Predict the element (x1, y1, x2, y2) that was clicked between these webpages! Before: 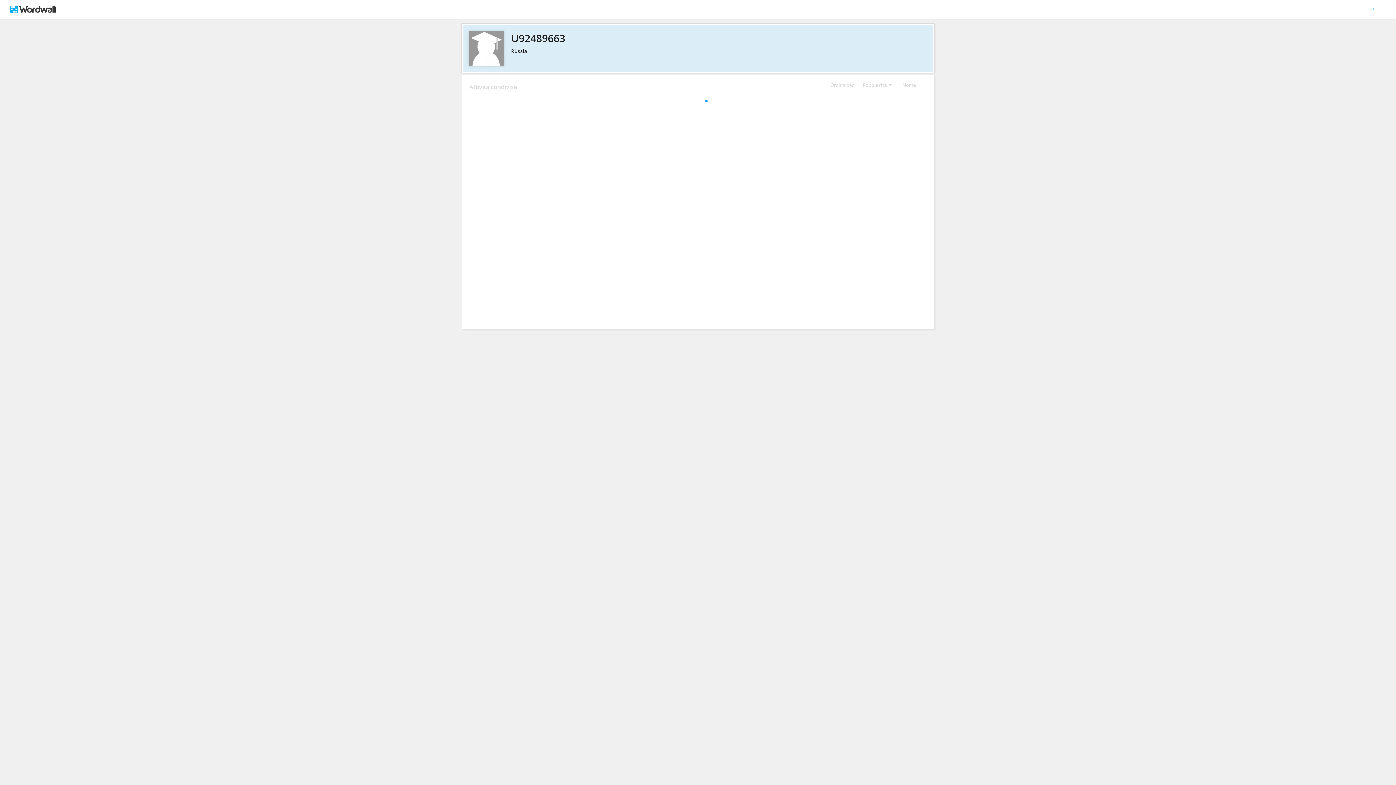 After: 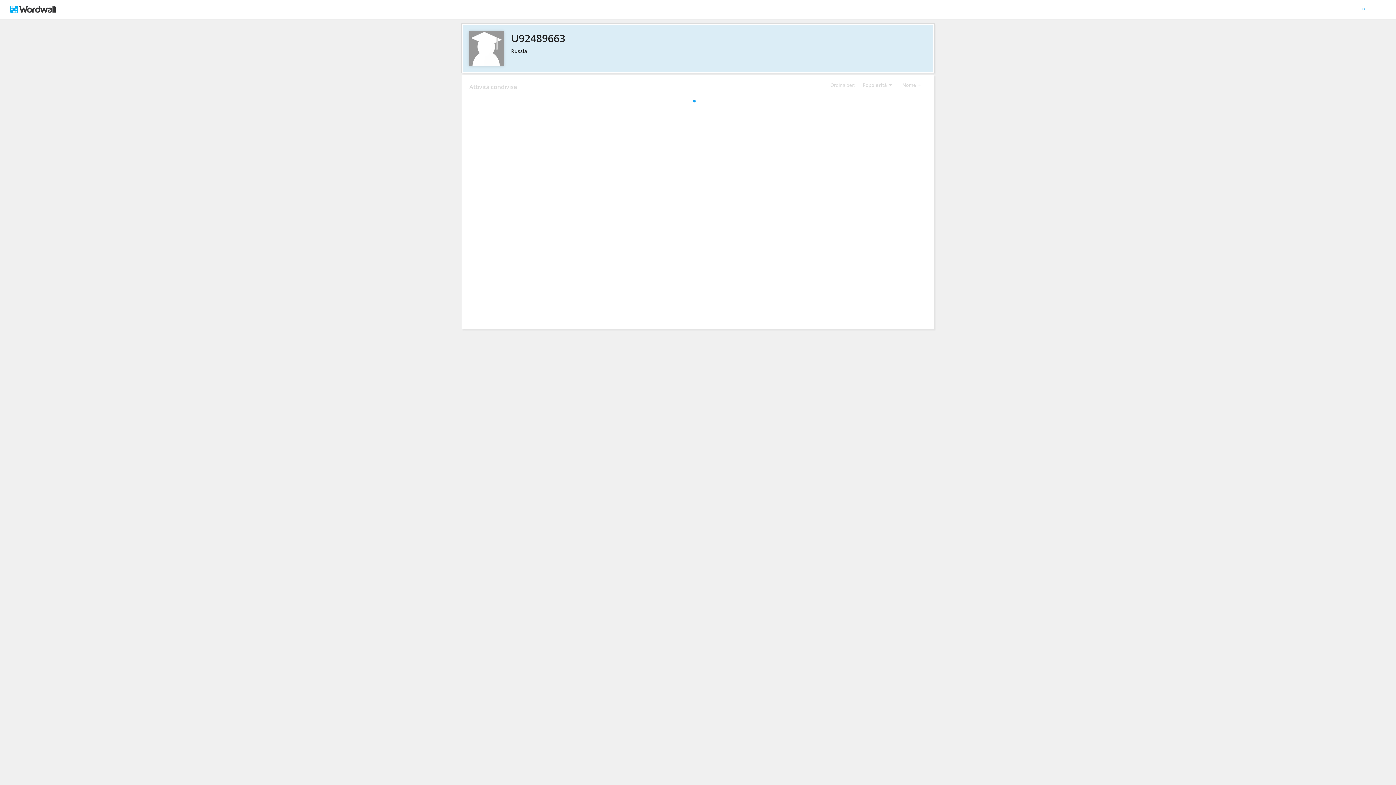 Action: label: U92489663 bbox: (469, 30, 926, 45)